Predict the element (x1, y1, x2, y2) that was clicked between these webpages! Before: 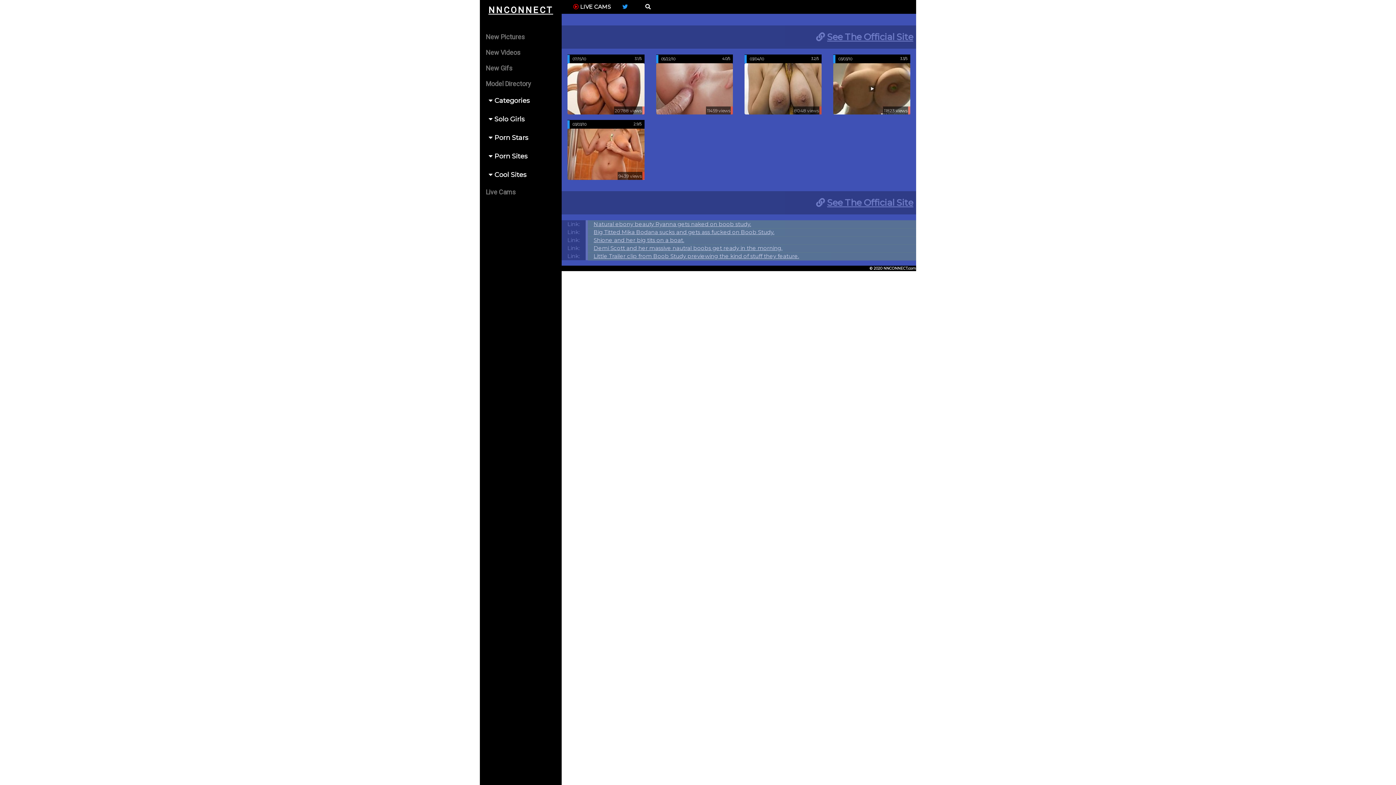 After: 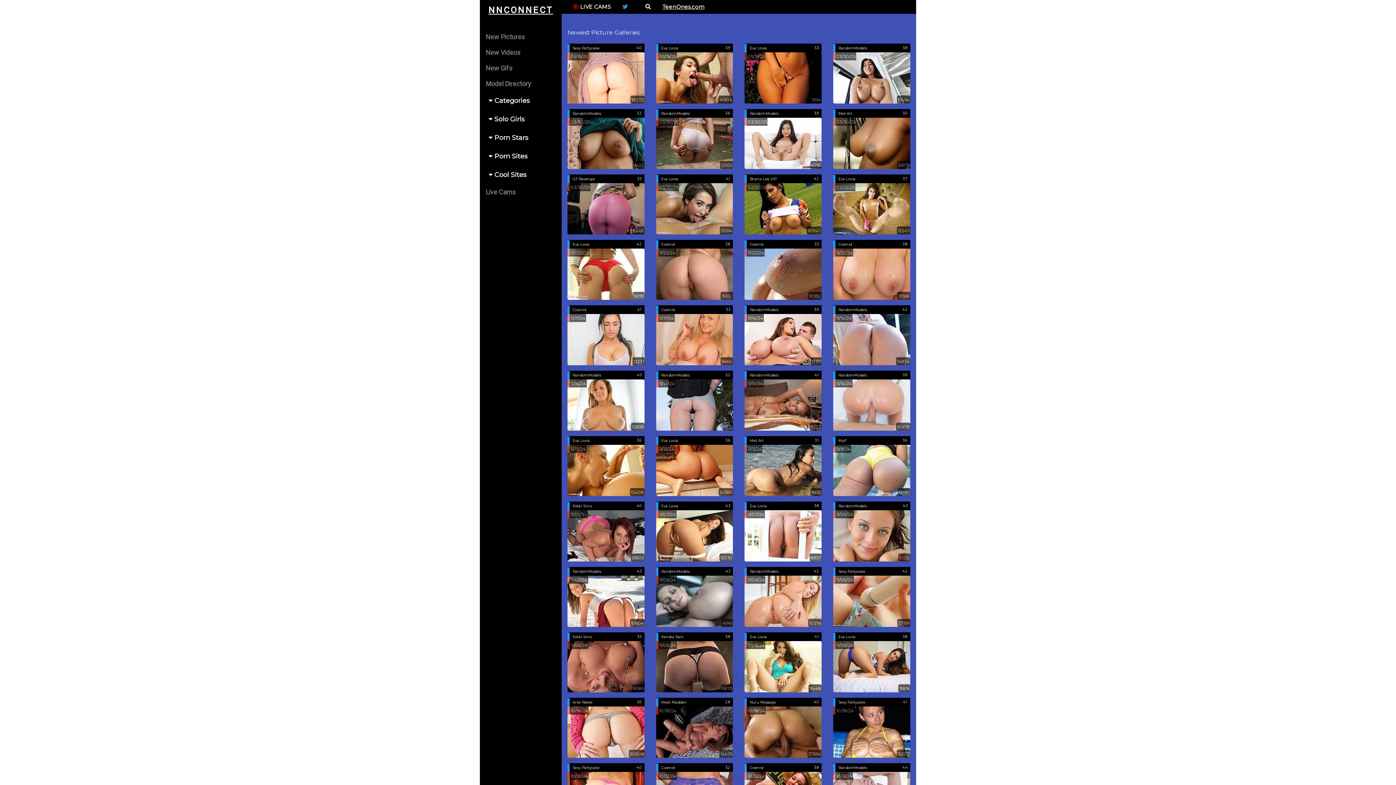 Action: label: New Pictures bbox: (480, 29, 561, 44)